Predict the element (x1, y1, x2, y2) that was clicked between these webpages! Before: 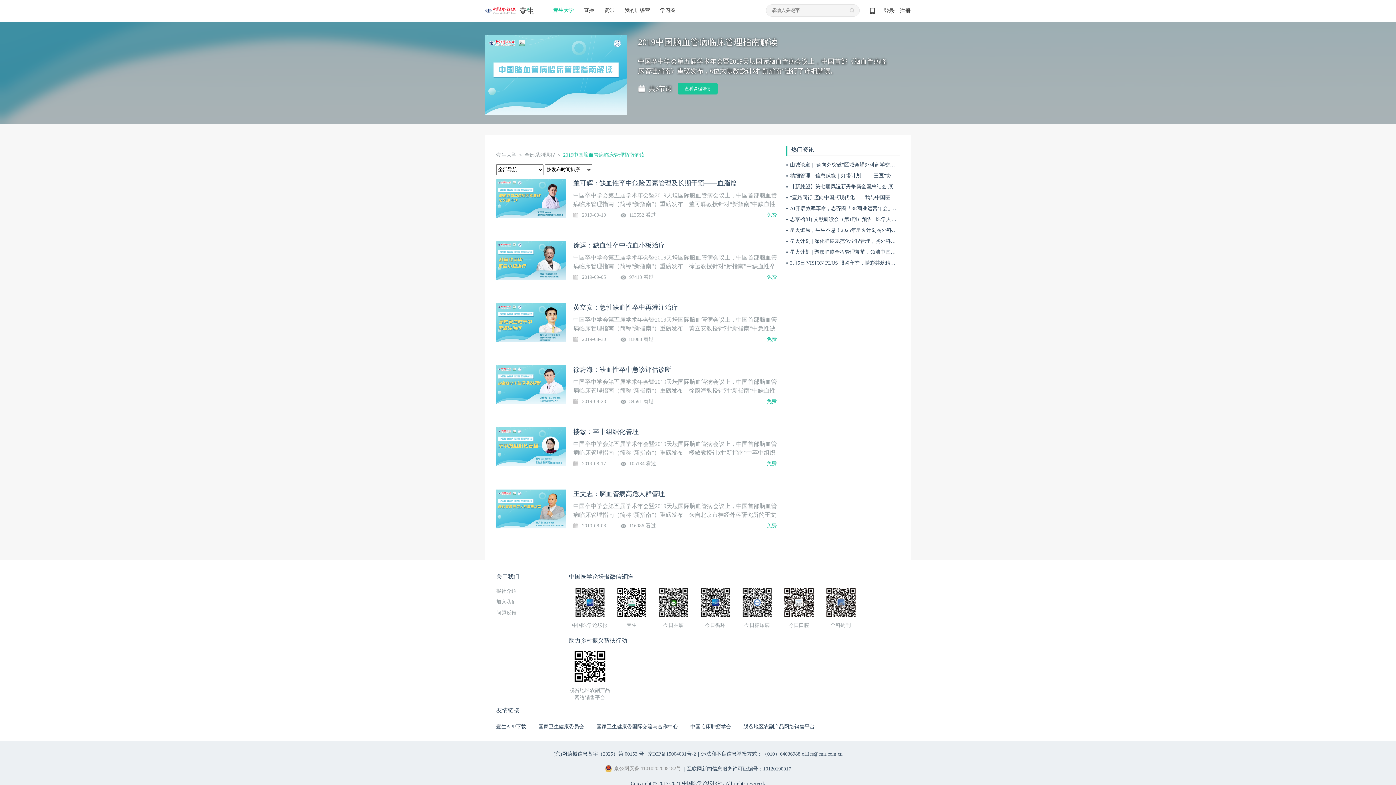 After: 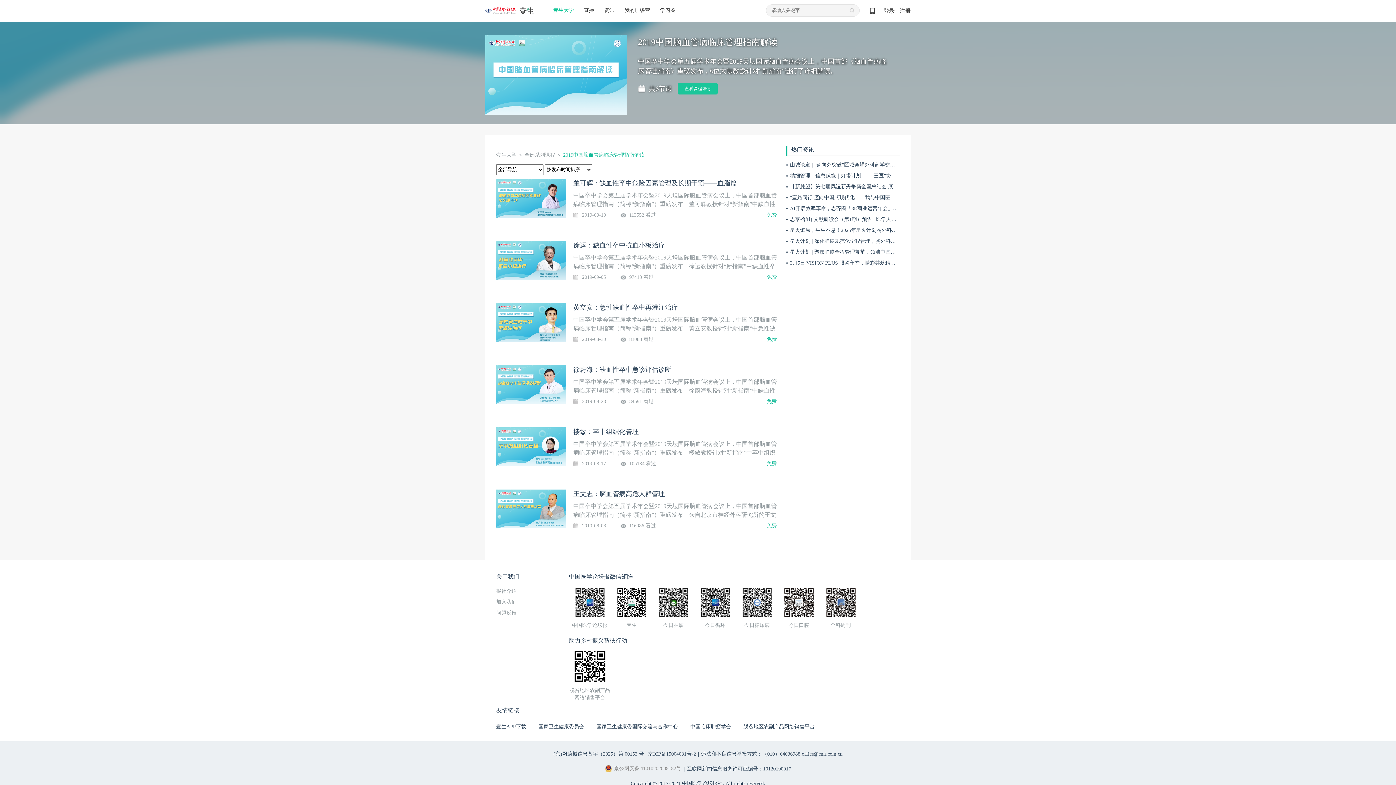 Action: bbox: (596, 724, 678, 729) label: 国家卫生健康委国际交流与合作中心